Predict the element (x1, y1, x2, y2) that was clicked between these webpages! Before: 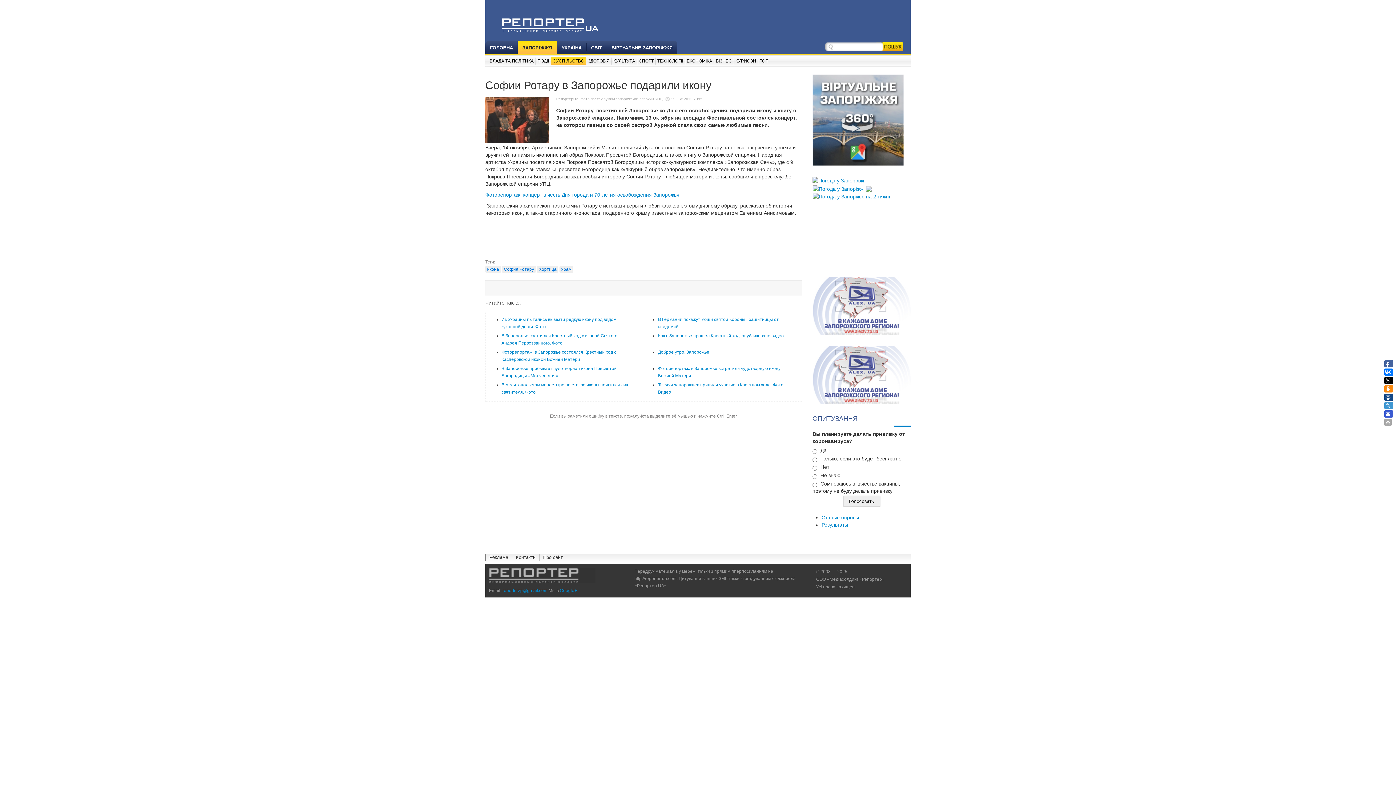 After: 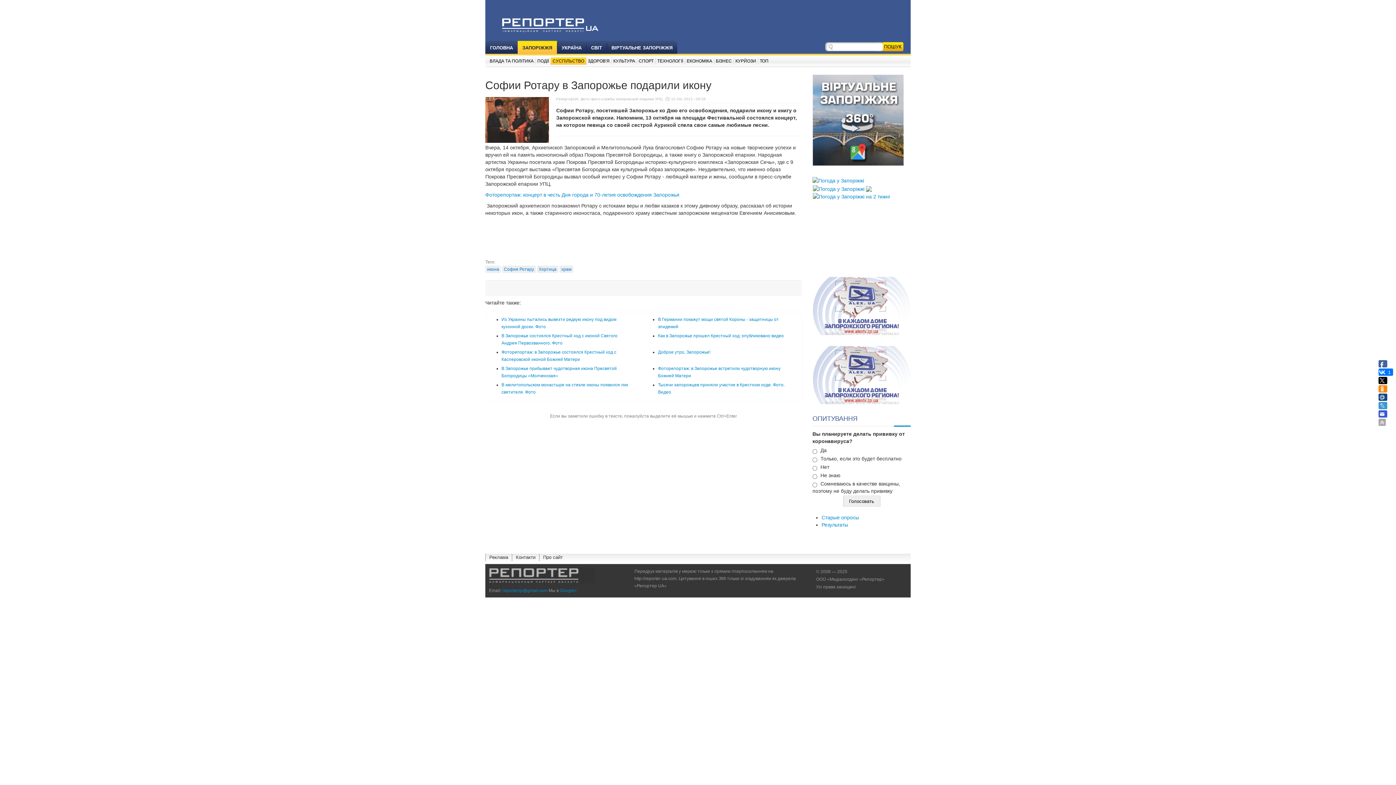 Action: bbox: (1384, 368, 1392, 376)